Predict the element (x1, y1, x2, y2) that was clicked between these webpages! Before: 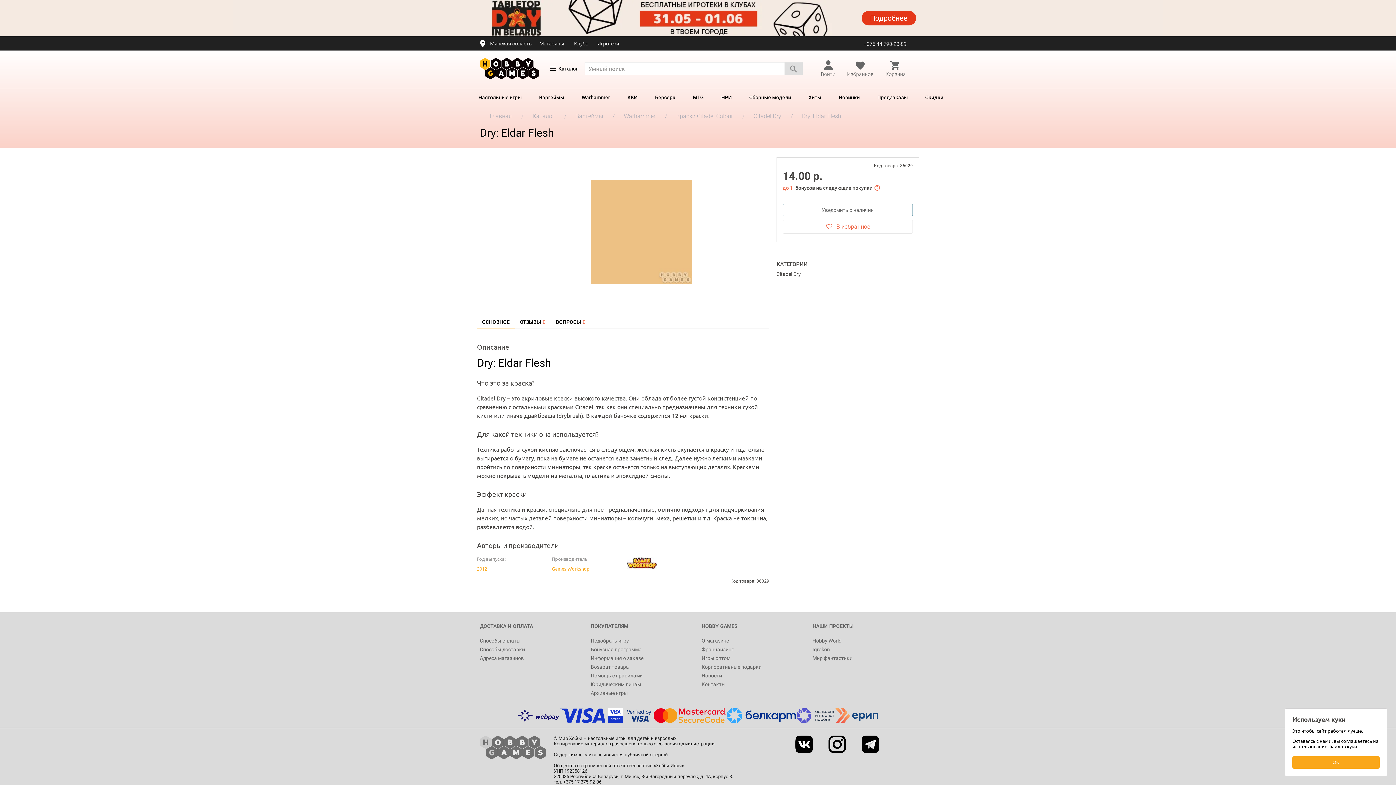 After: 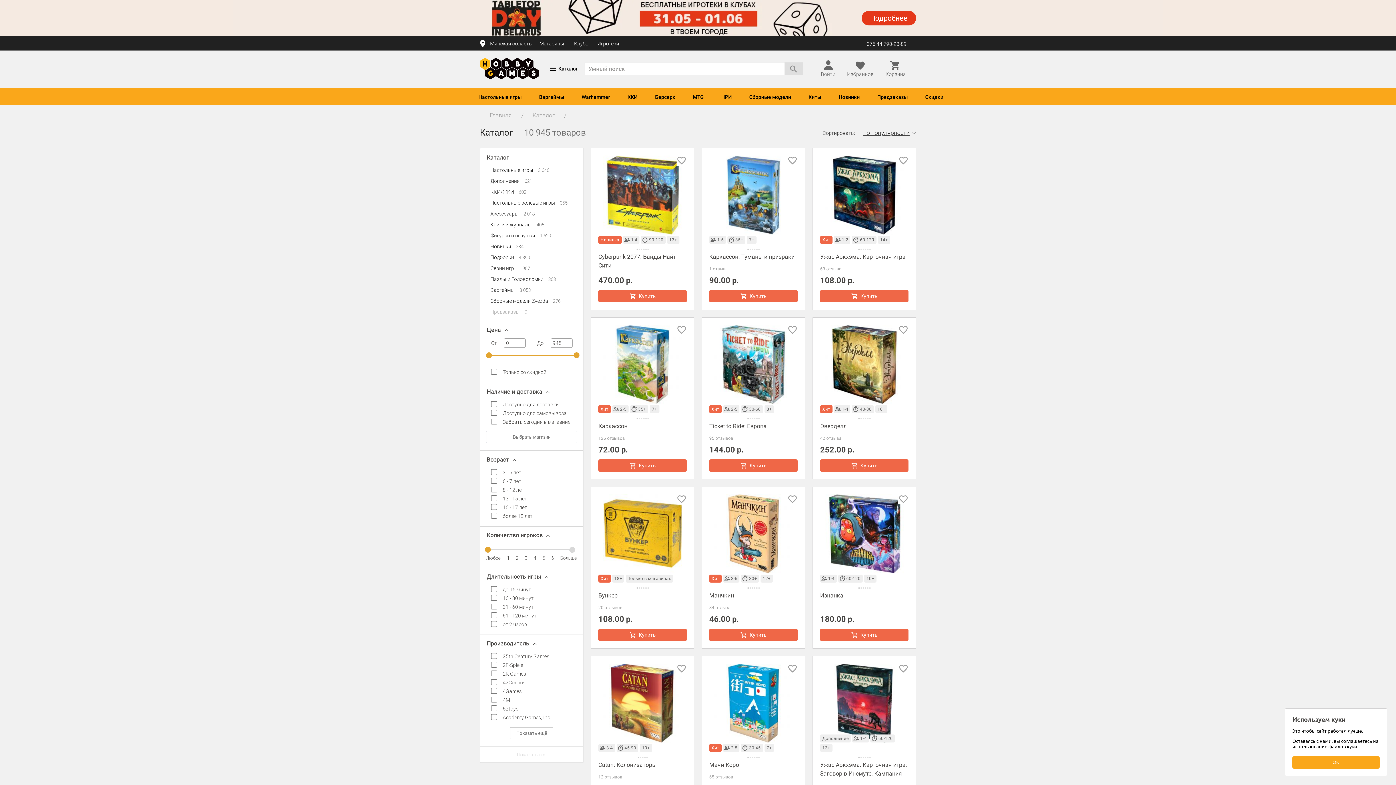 Action: bbox: (524, 112, 564, 119) label: Каталог 